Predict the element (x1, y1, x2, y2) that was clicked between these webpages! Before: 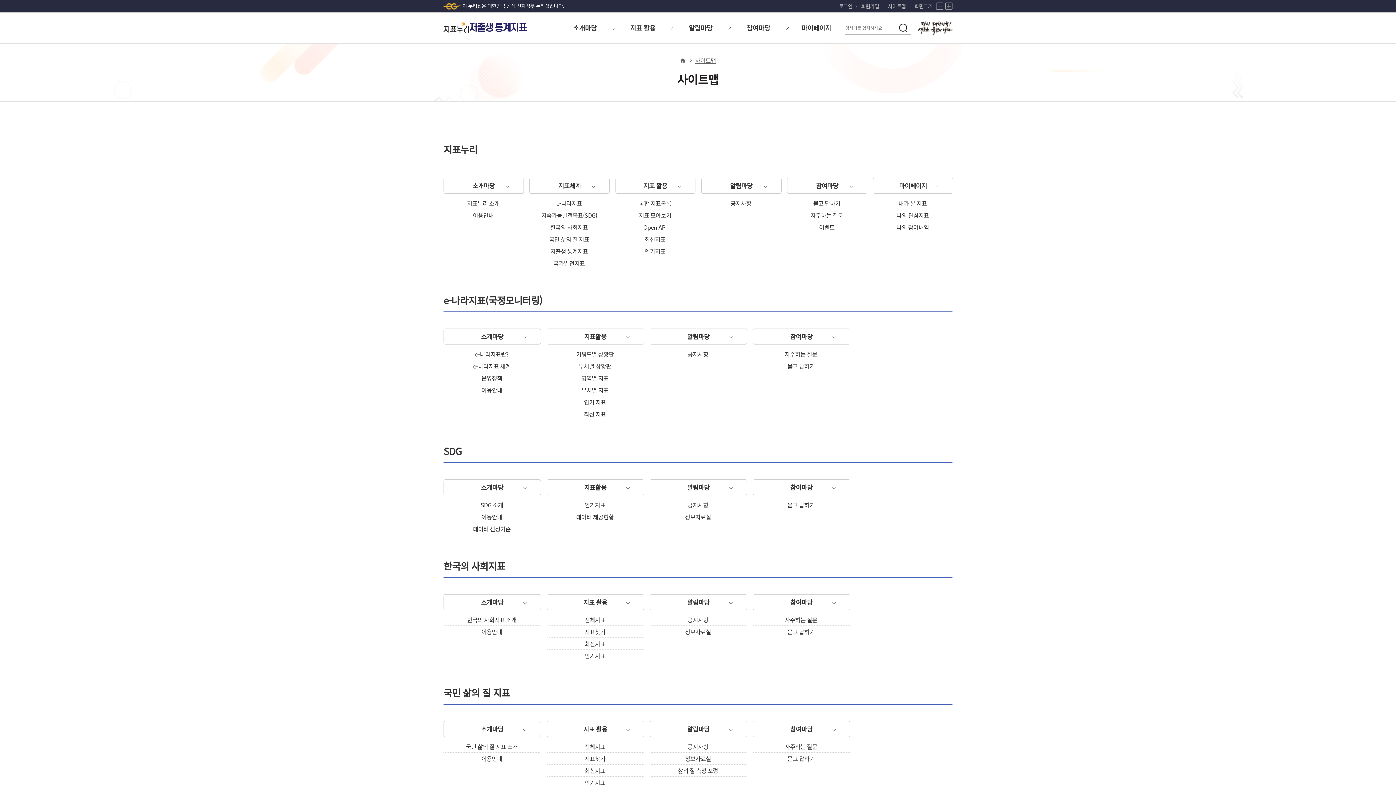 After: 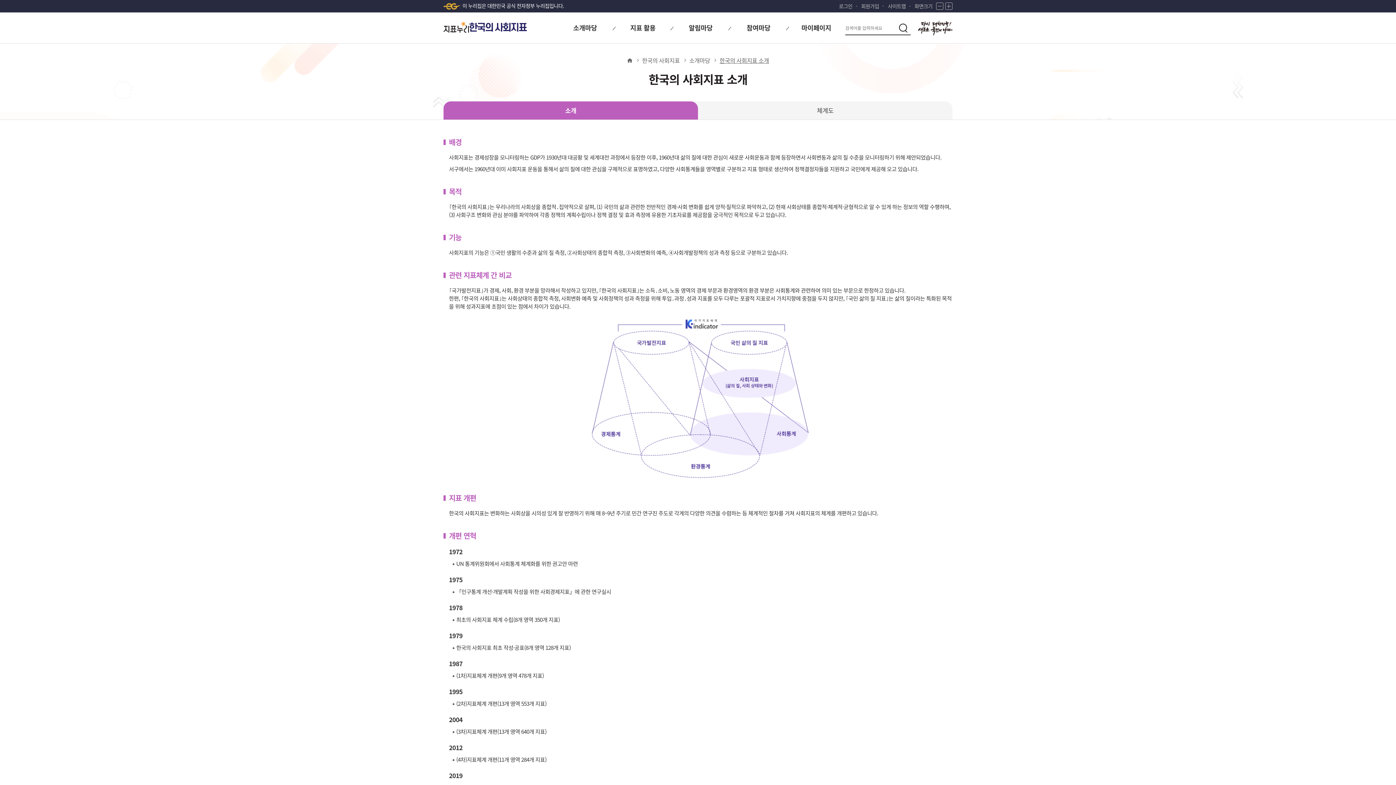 Action: label: 소개마당 bbox: (443, 594, 540, 610)